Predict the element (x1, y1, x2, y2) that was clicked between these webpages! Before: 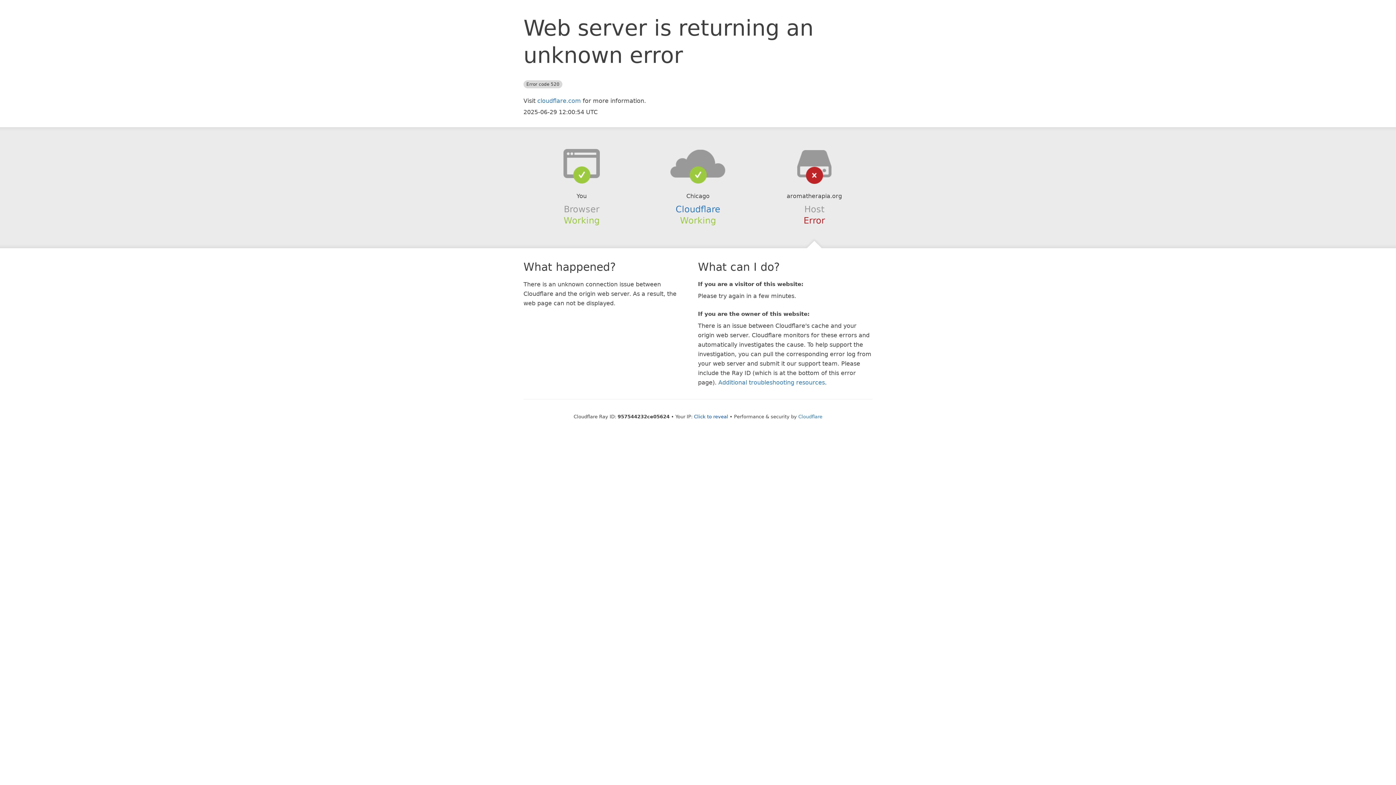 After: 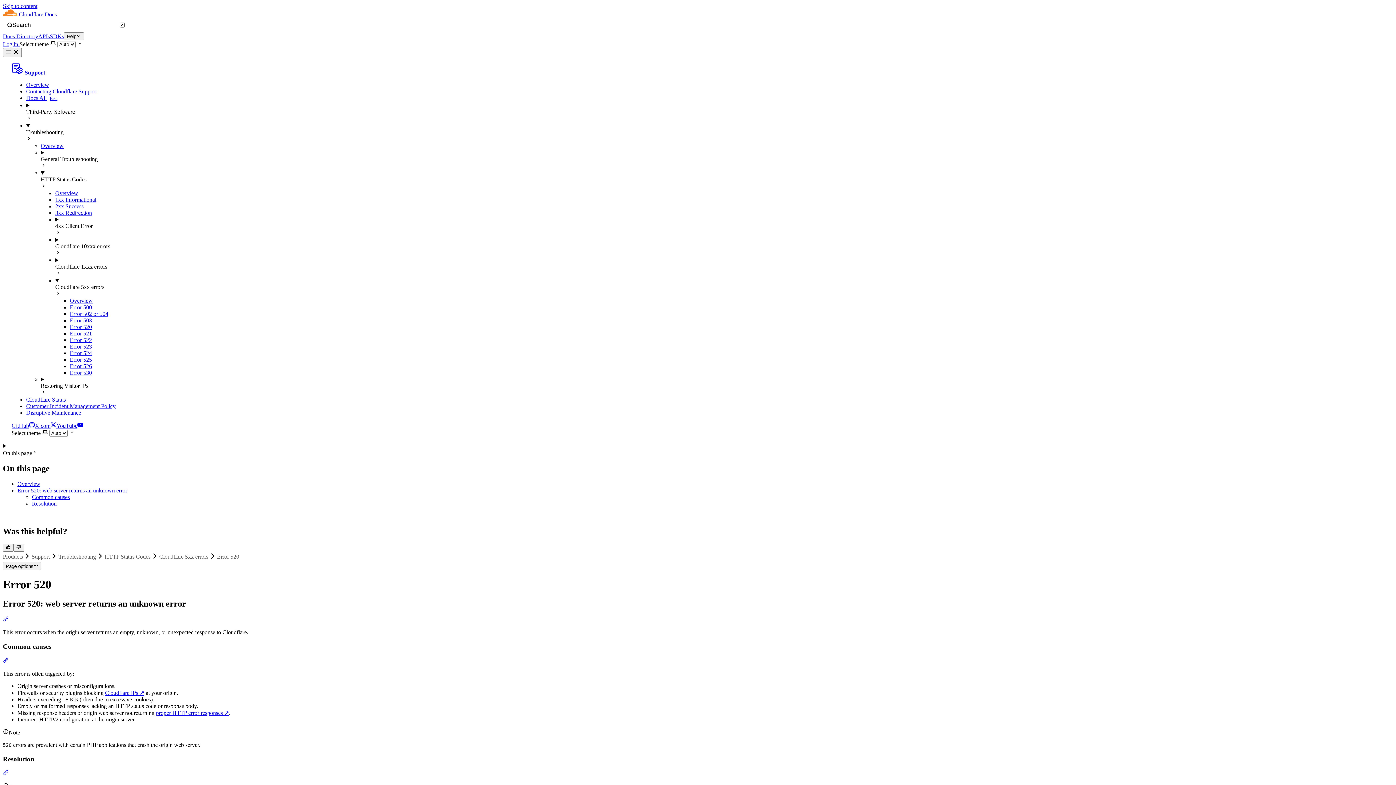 Action: label: Additional troubleshooting resources bbox: (718, 379, 825, 386)